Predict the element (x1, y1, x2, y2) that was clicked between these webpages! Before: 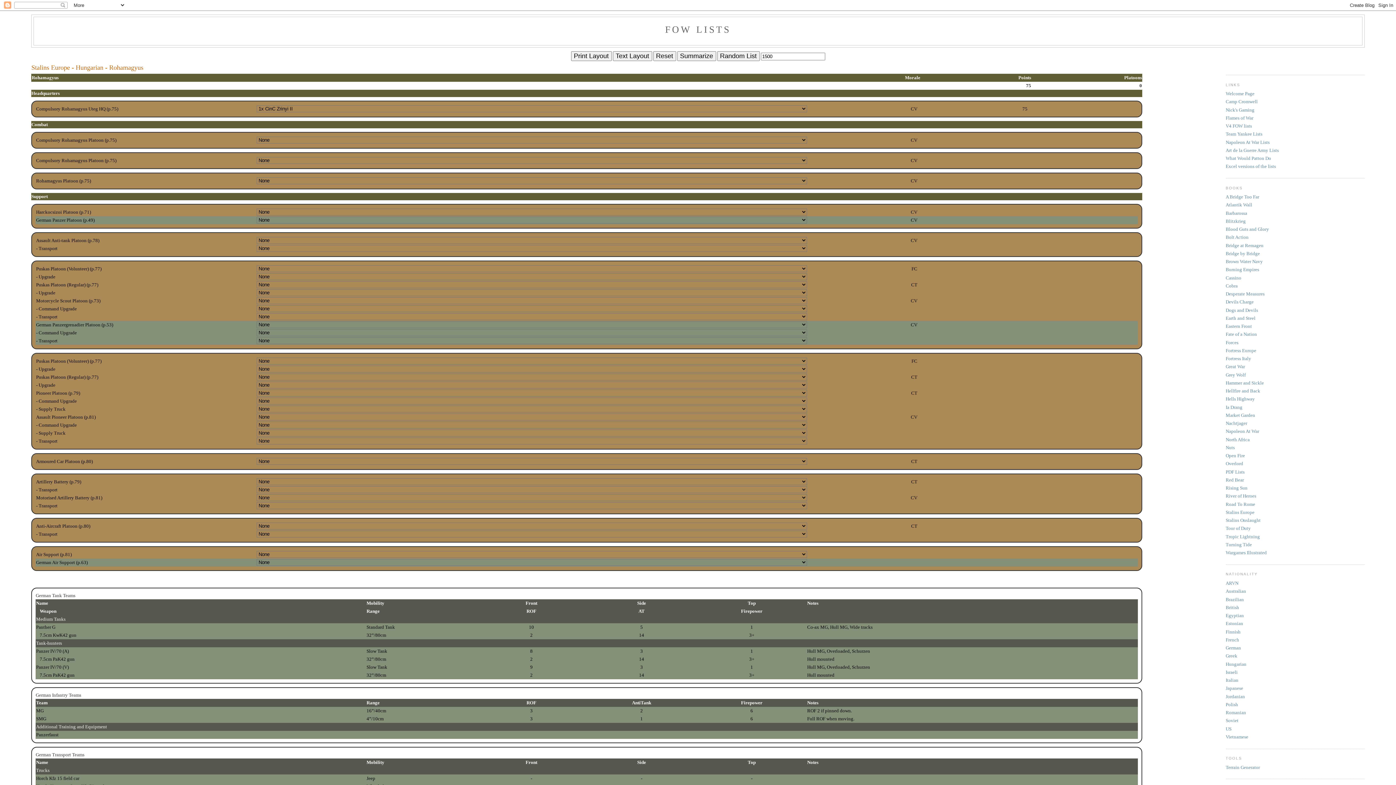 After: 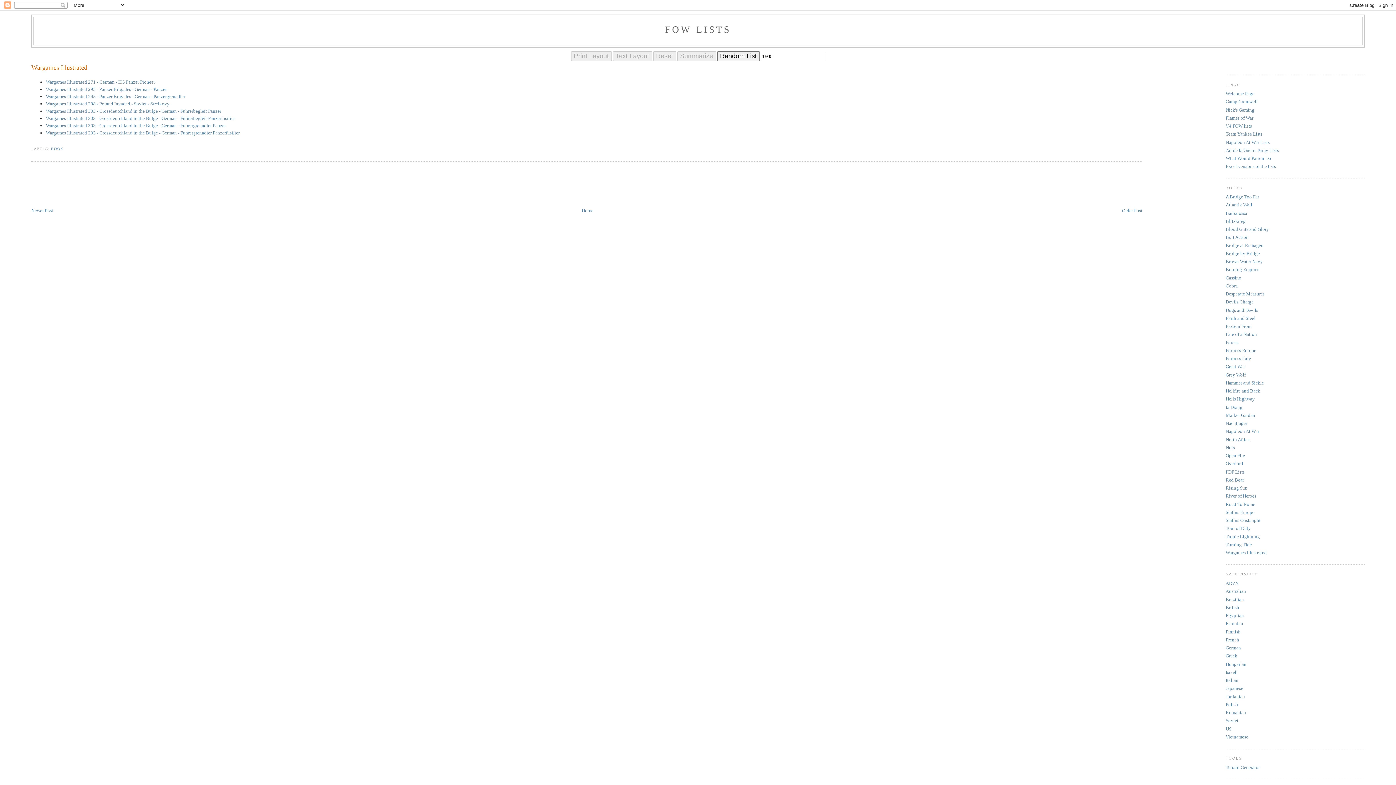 Action: label: Wargames Illustrated bbox: (1226, 550, 1267, 555)